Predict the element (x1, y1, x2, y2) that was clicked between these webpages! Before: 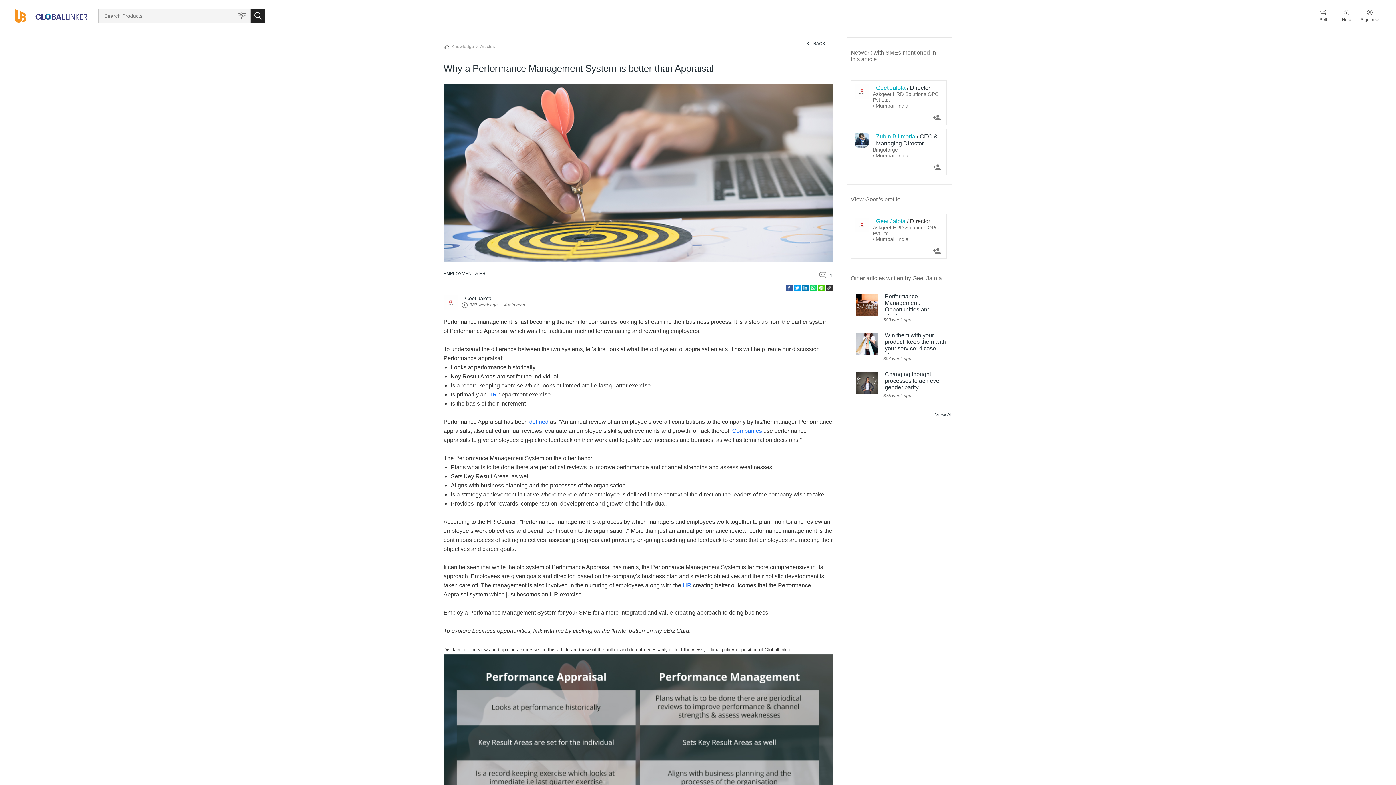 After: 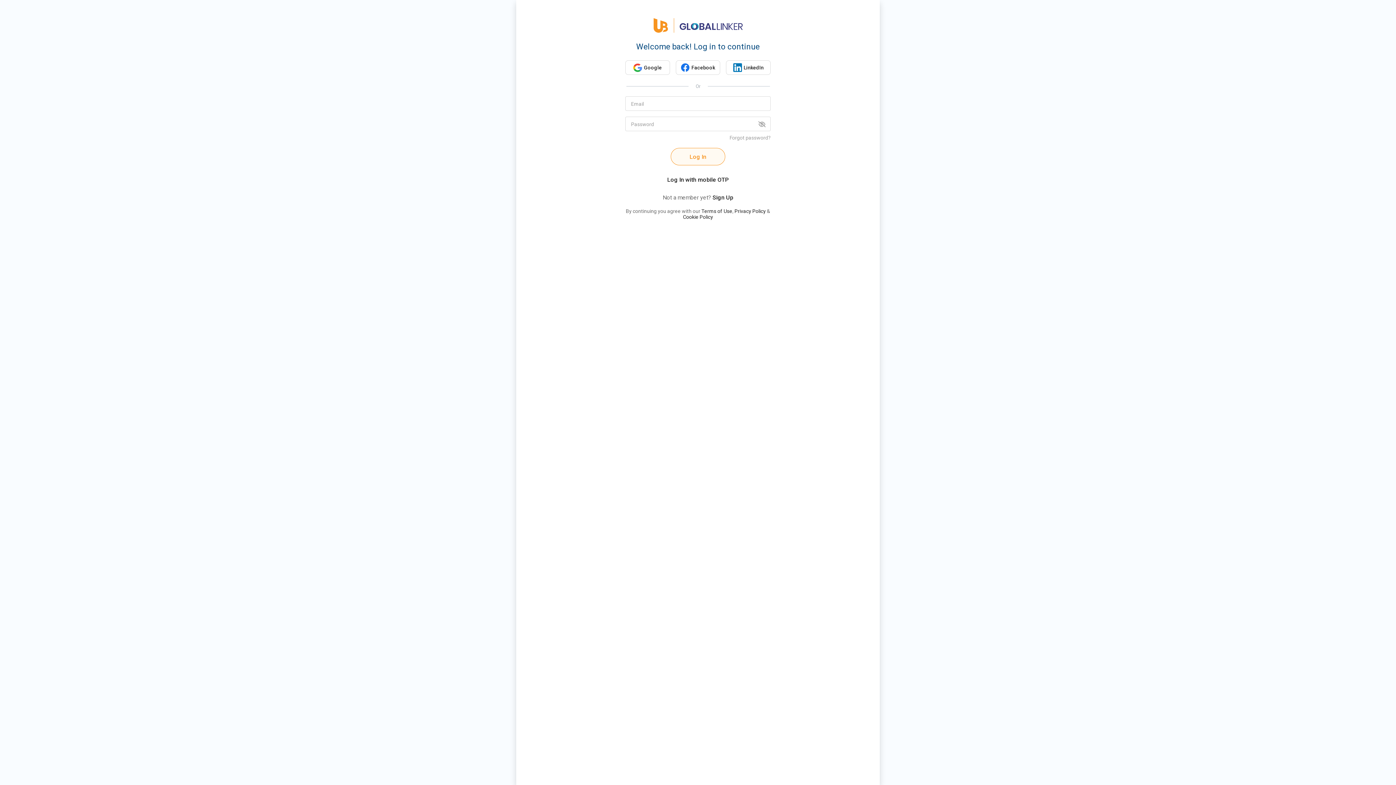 Action: bbox: (931, 245, 942, 256)